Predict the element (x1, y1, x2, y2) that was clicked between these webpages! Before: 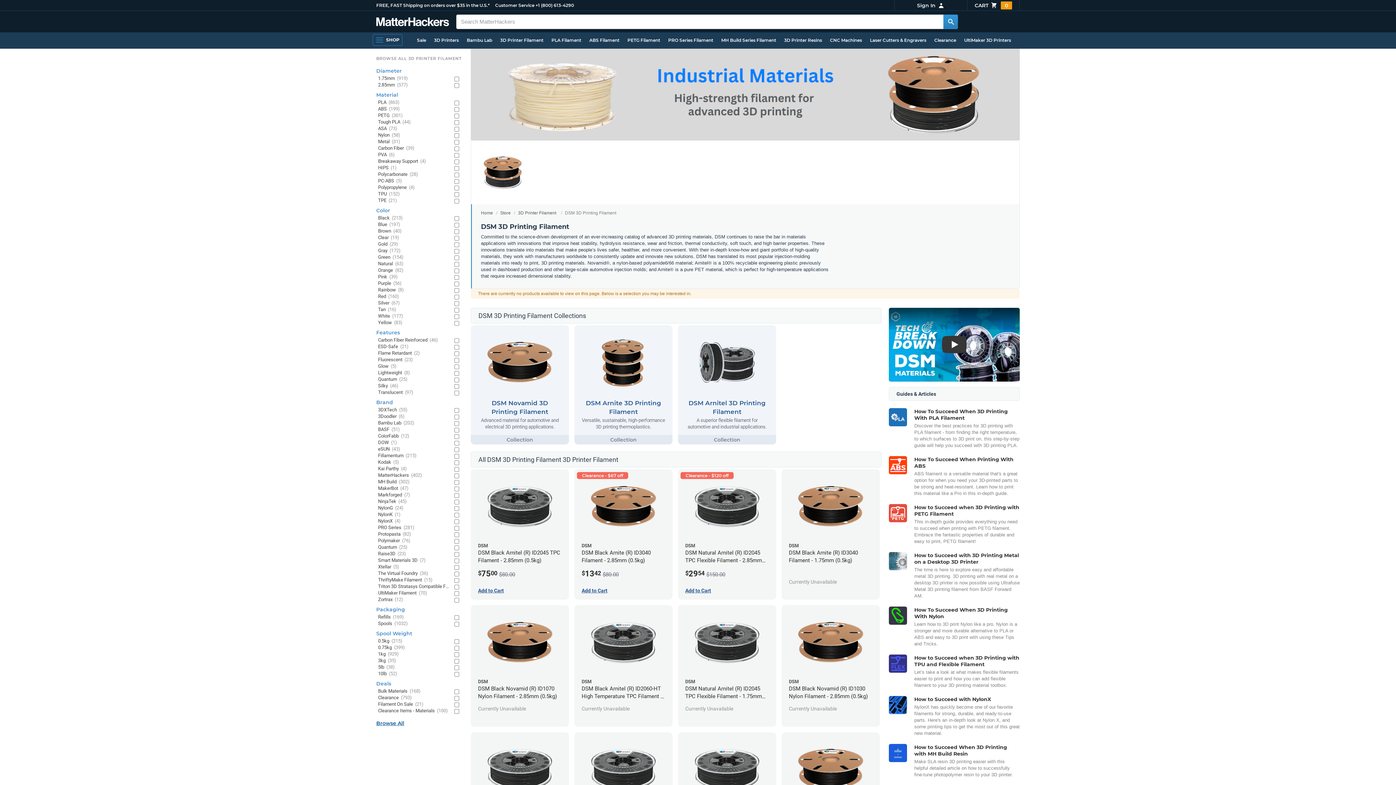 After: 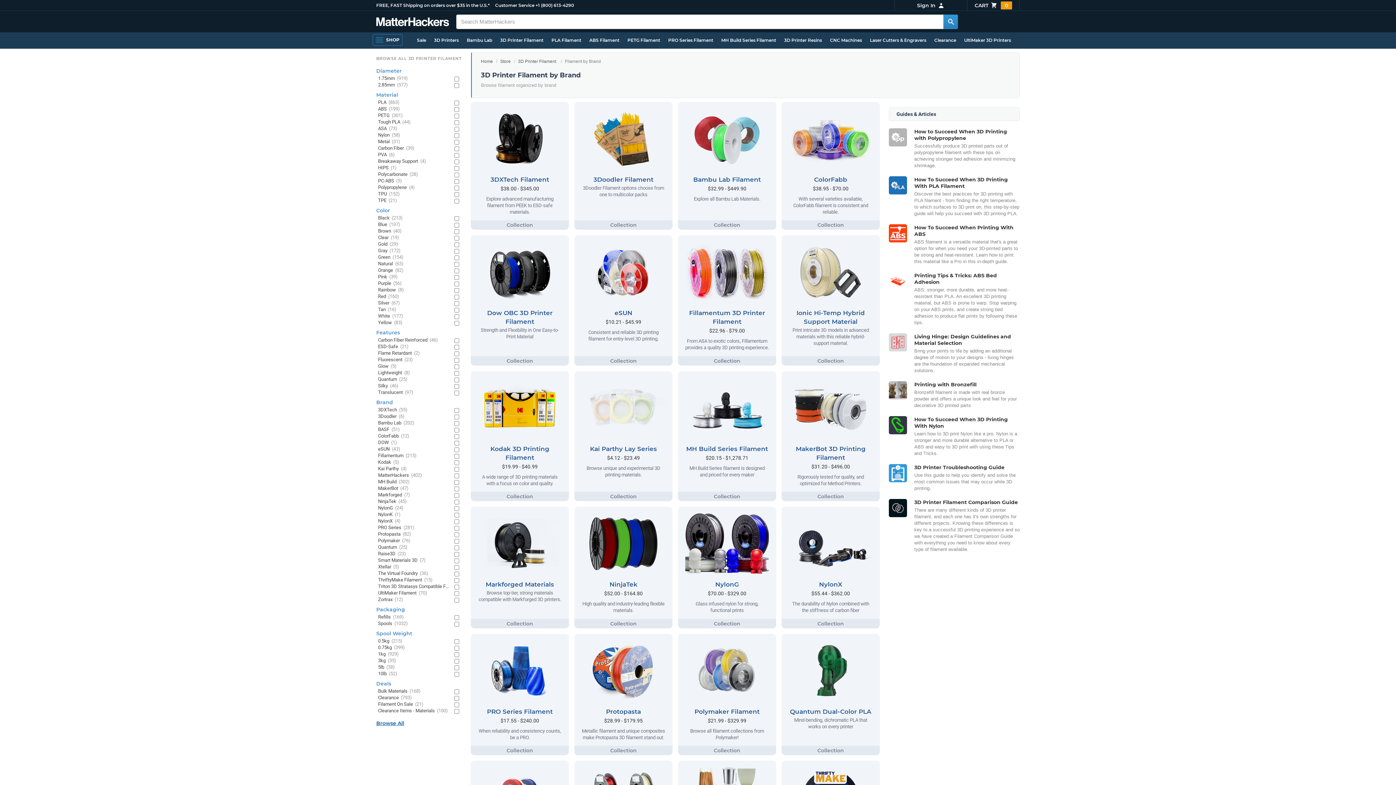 Action: label: Brand bbox: (376, 399, 393, 405)